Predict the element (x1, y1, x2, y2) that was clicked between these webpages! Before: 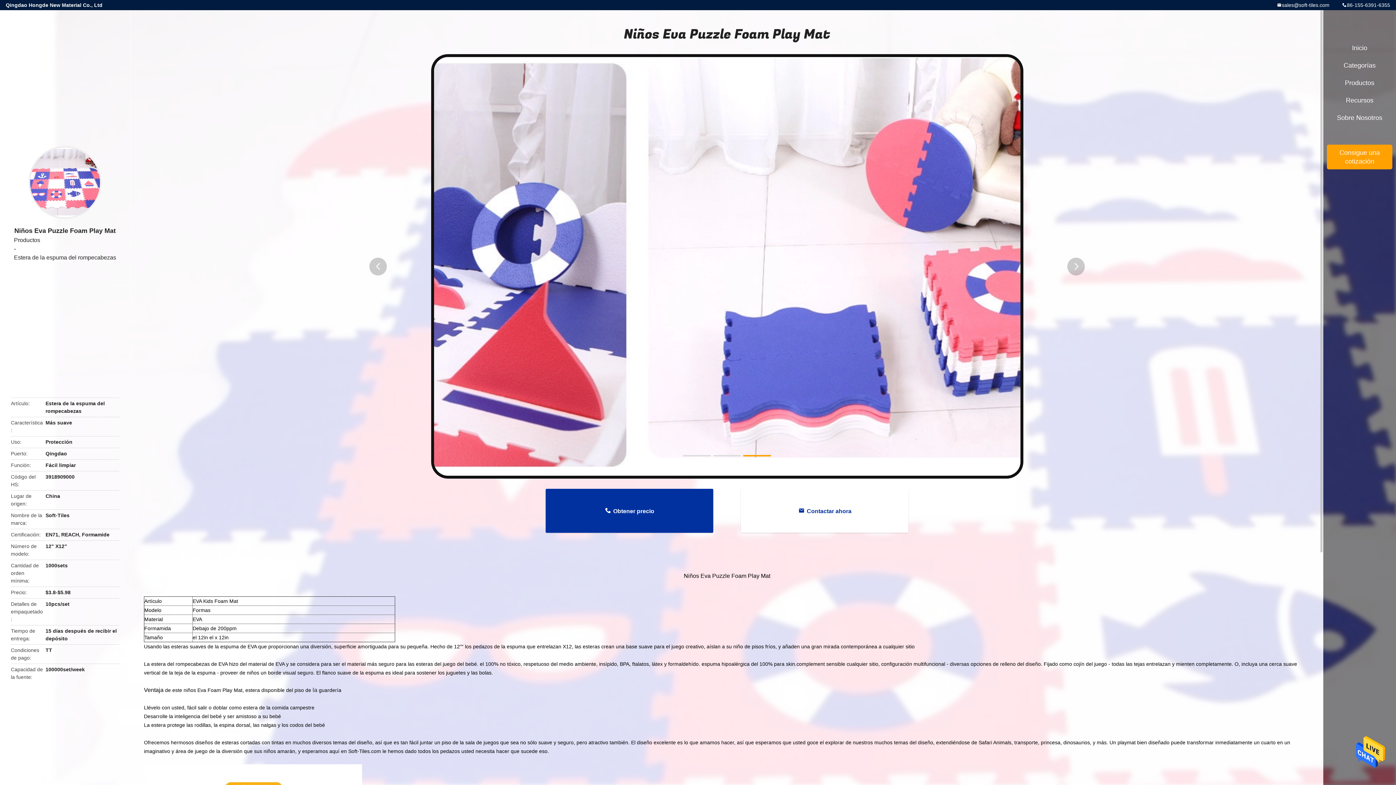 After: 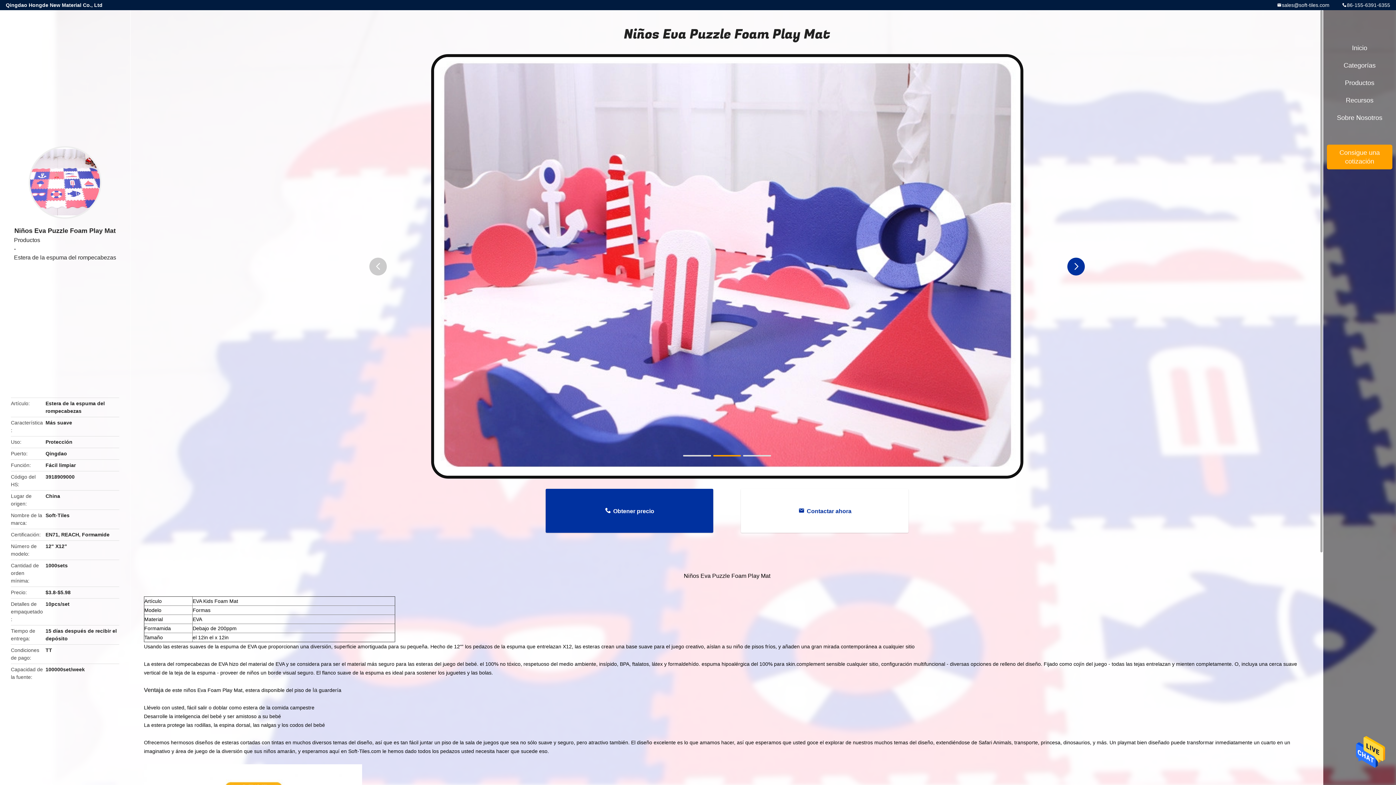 Action: bbox: (1067, 257, 1085, 275) label: button